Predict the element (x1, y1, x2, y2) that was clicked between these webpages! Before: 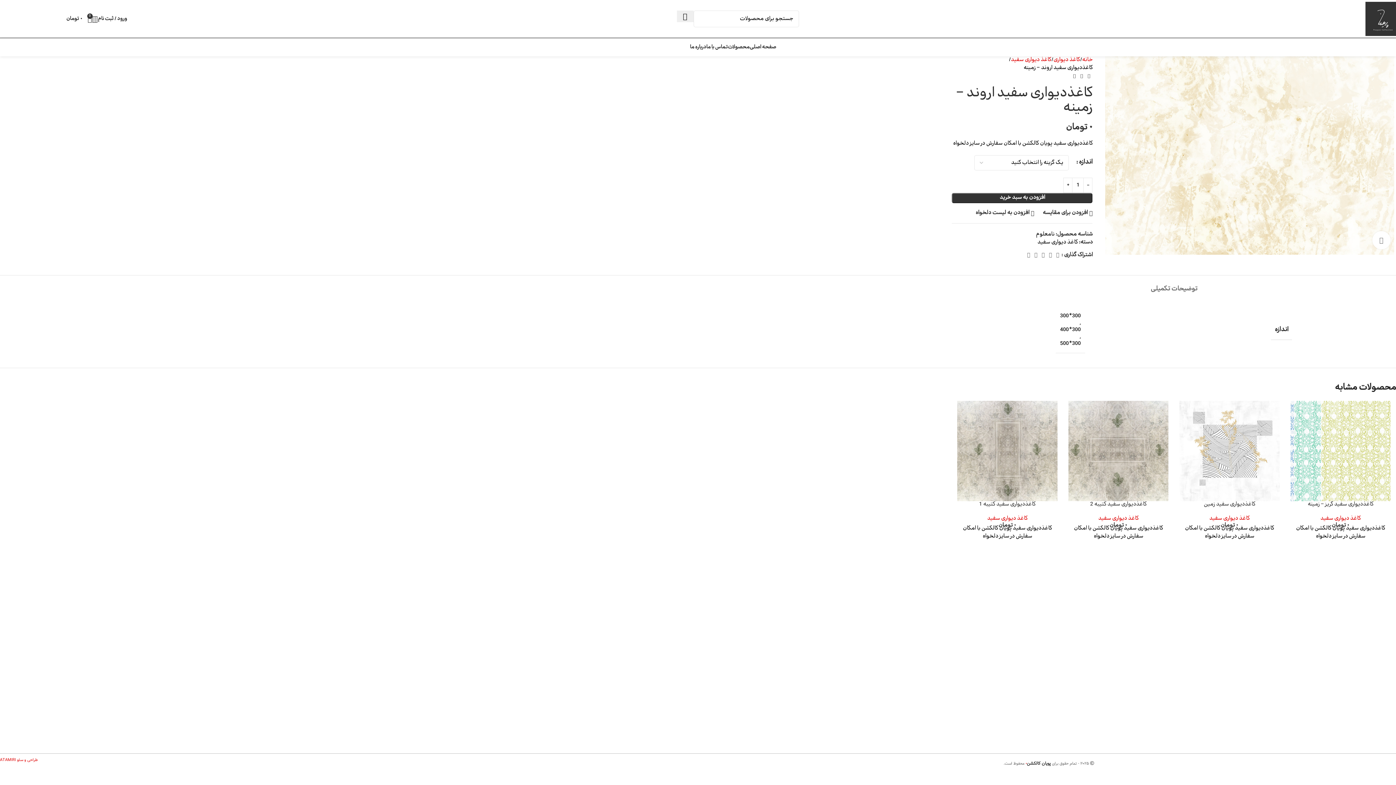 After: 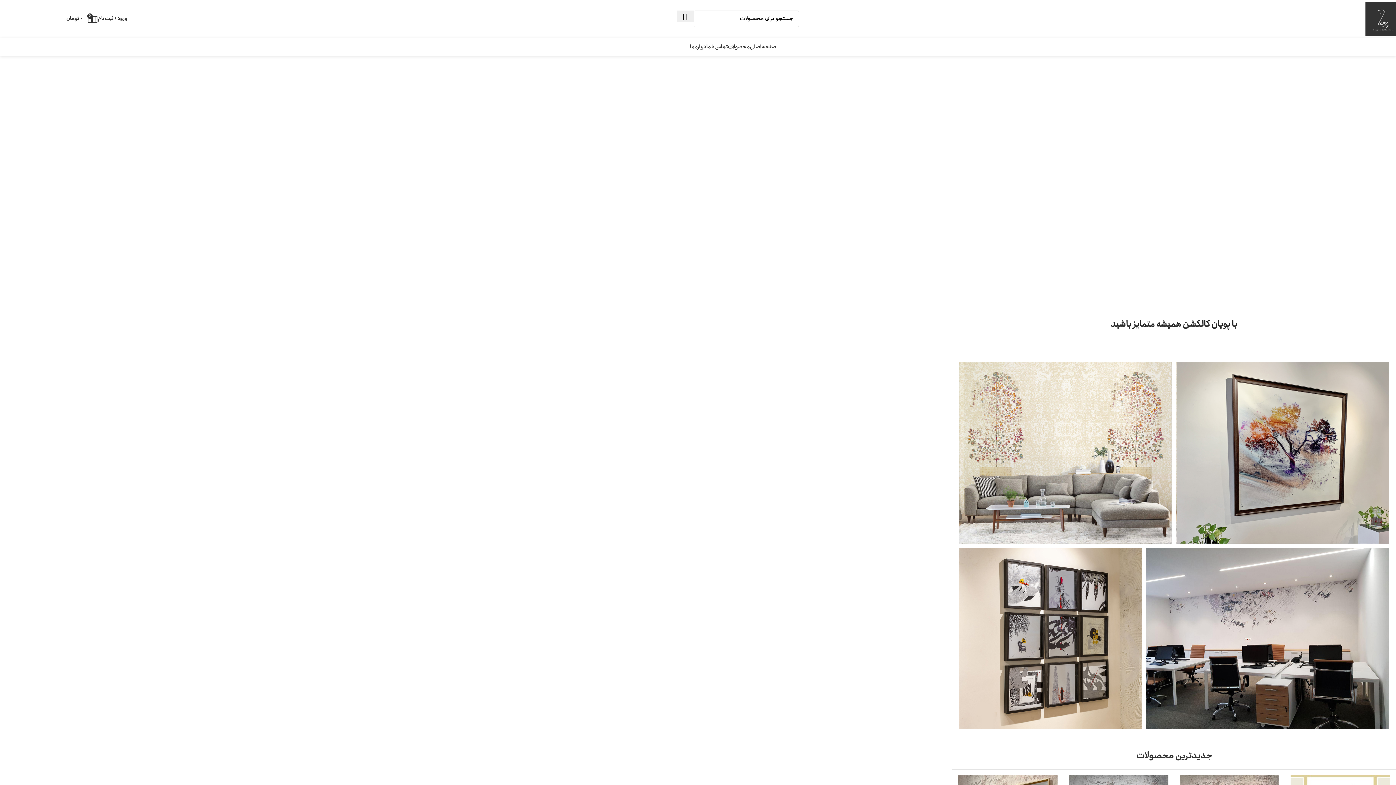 Action: bbox: (1365, 15, 1400, 22) label: لوگو سایت